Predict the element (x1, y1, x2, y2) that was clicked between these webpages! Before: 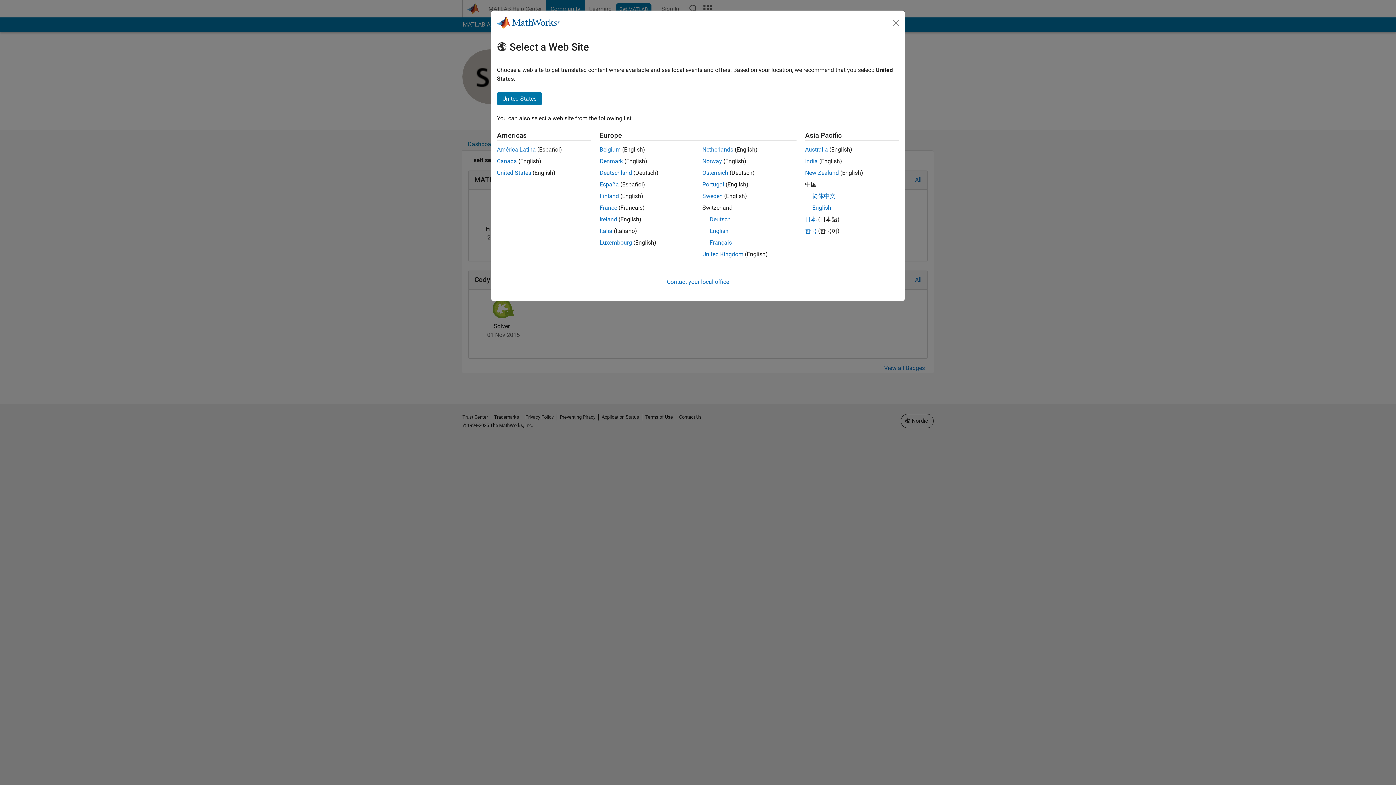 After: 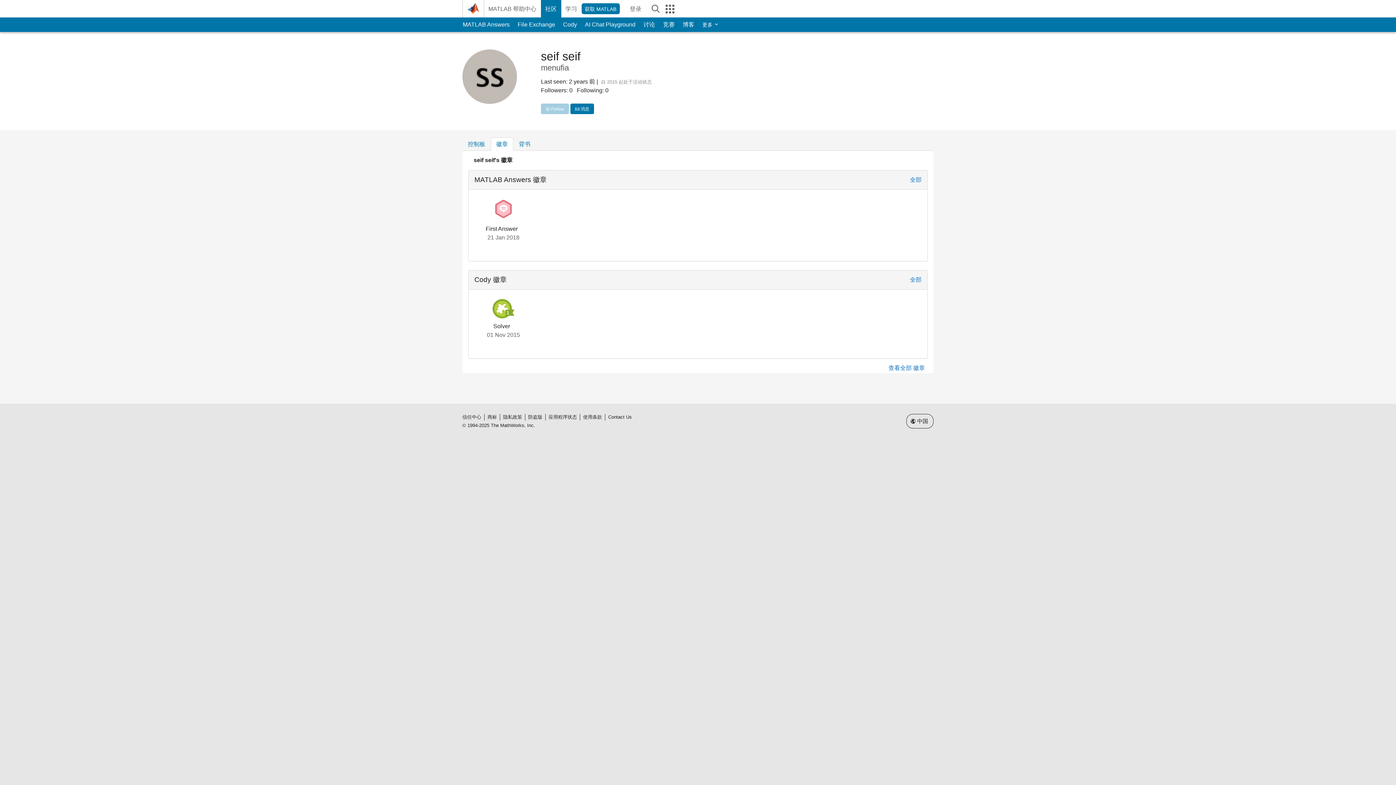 Action: bbox: (812, 192, 835, 199) label: 简体中文